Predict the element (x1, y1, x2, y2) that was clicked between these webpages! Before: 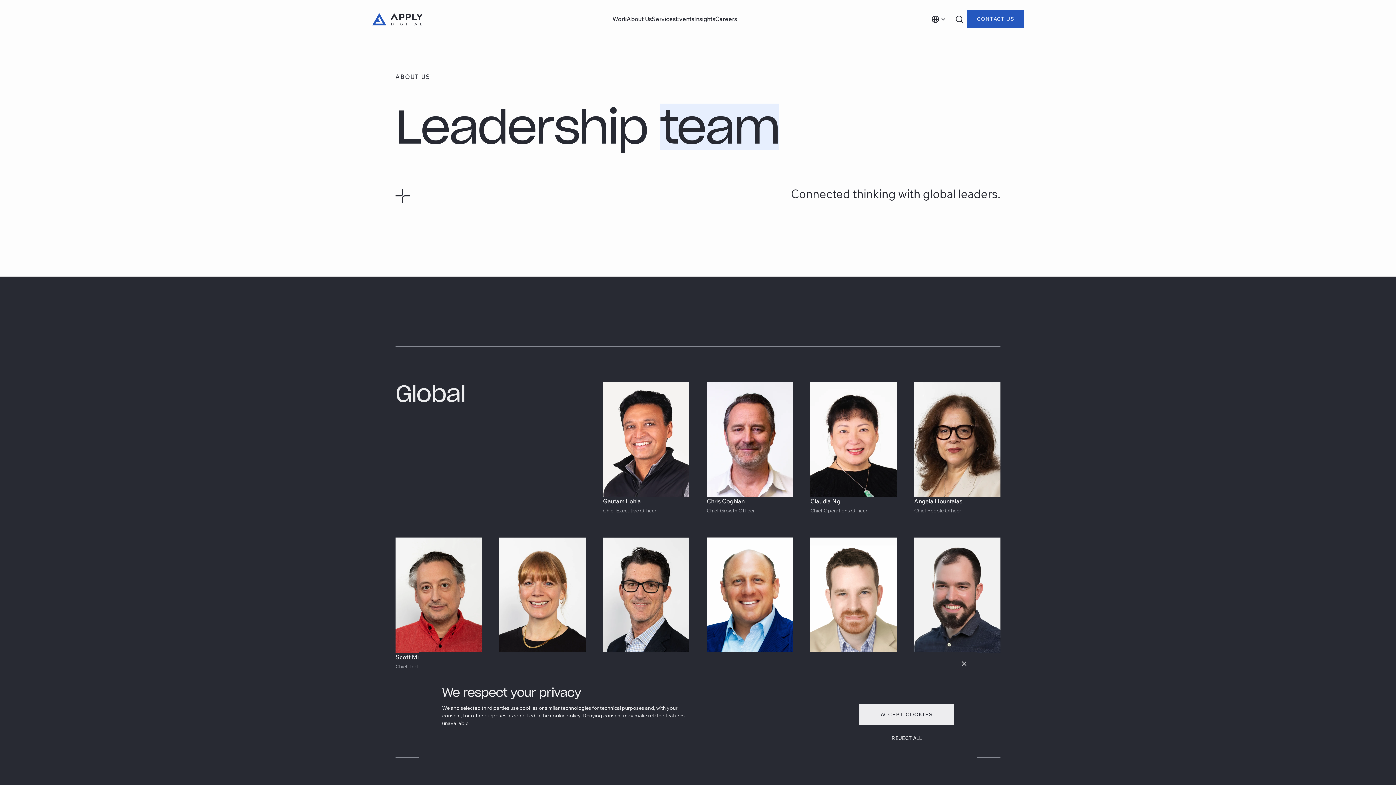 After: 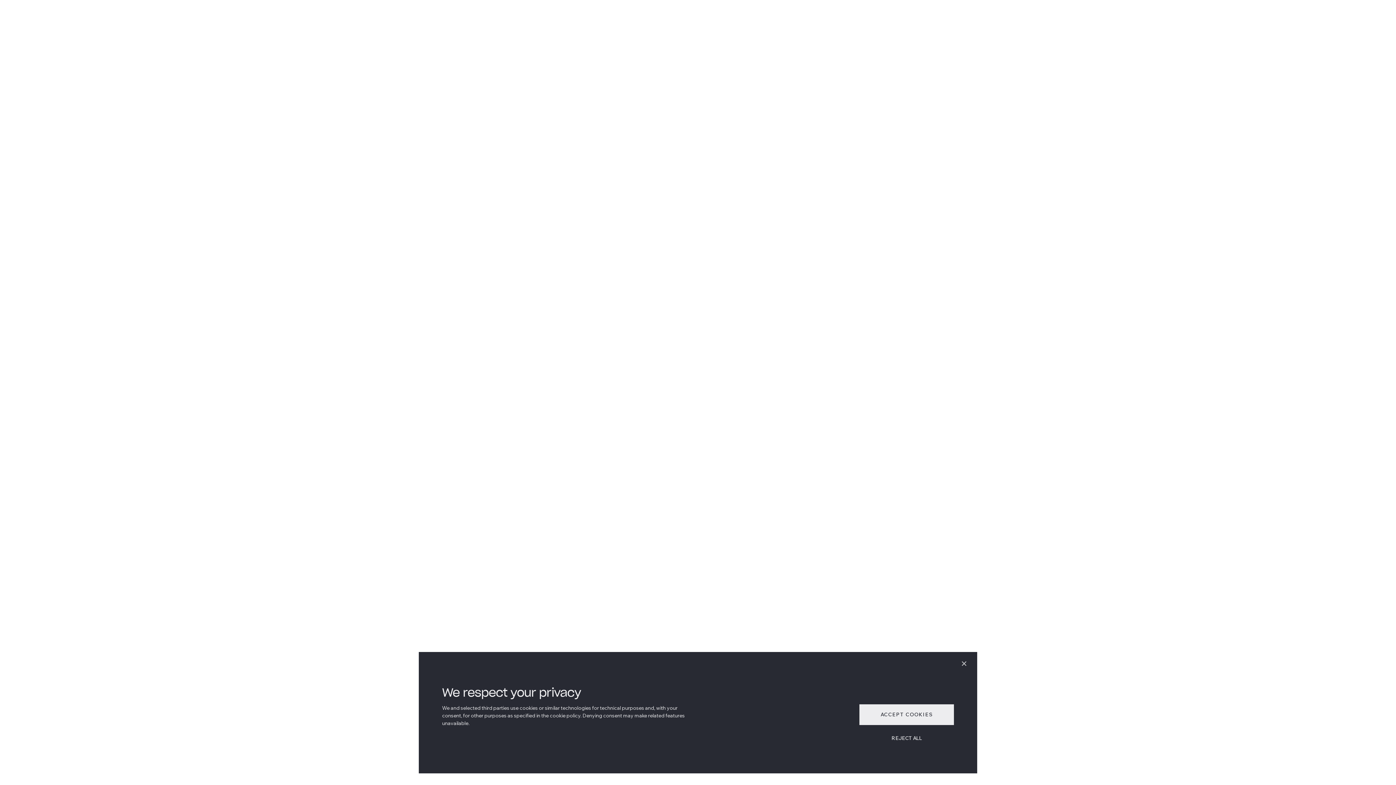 Action: bbox: (951, 11, 967, 27) label: Search